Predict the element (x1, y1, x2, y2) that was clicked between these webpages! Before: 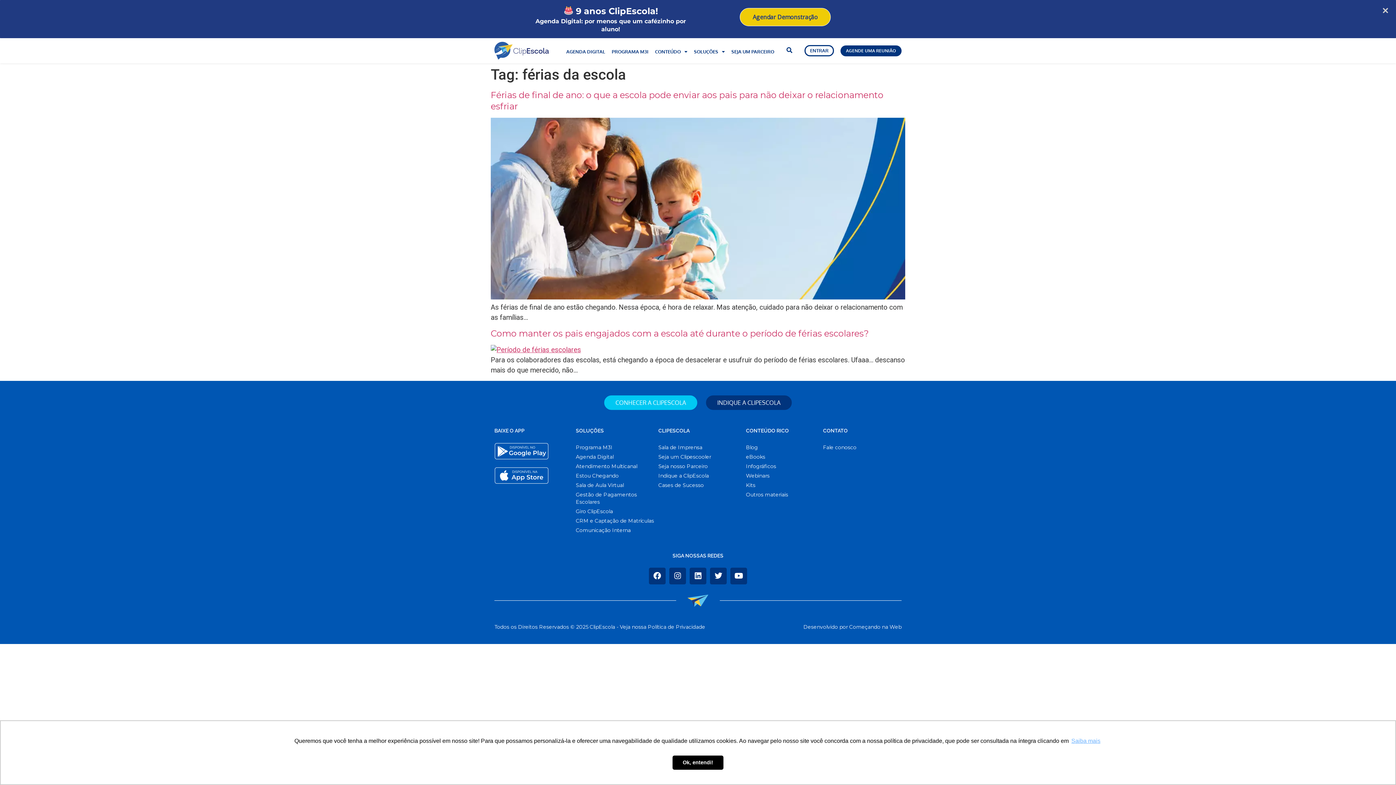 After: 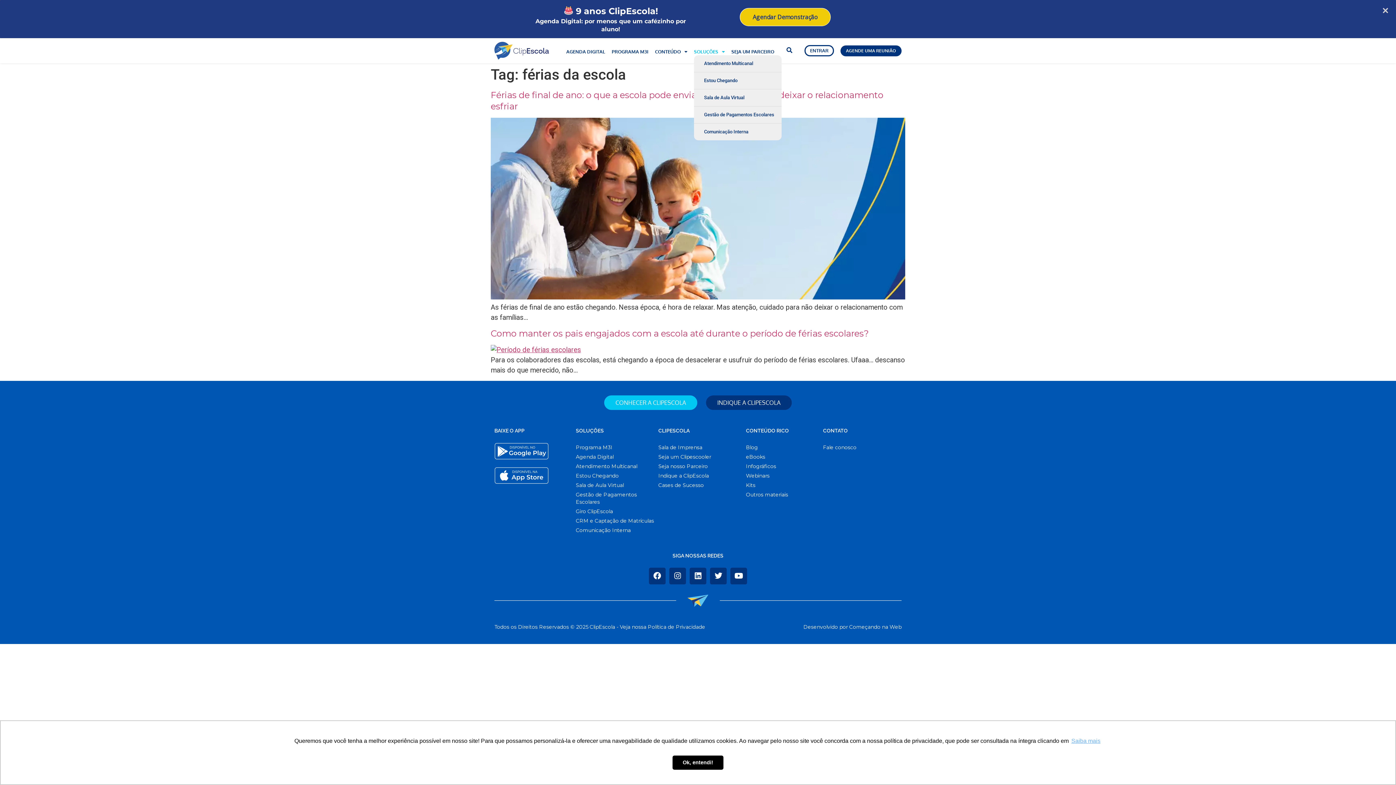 Action: bbox: (694, 48, 725, 55) label: SOLUÇÕES